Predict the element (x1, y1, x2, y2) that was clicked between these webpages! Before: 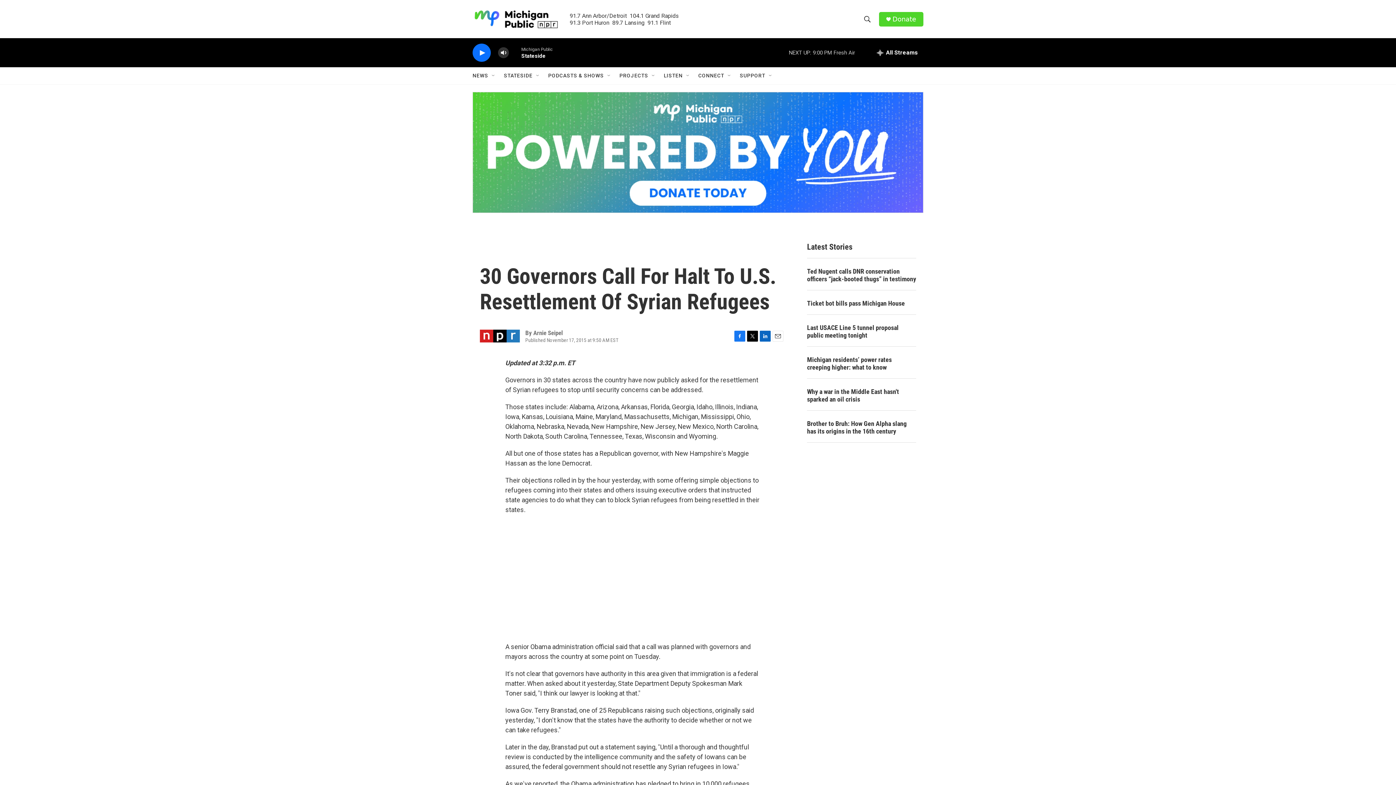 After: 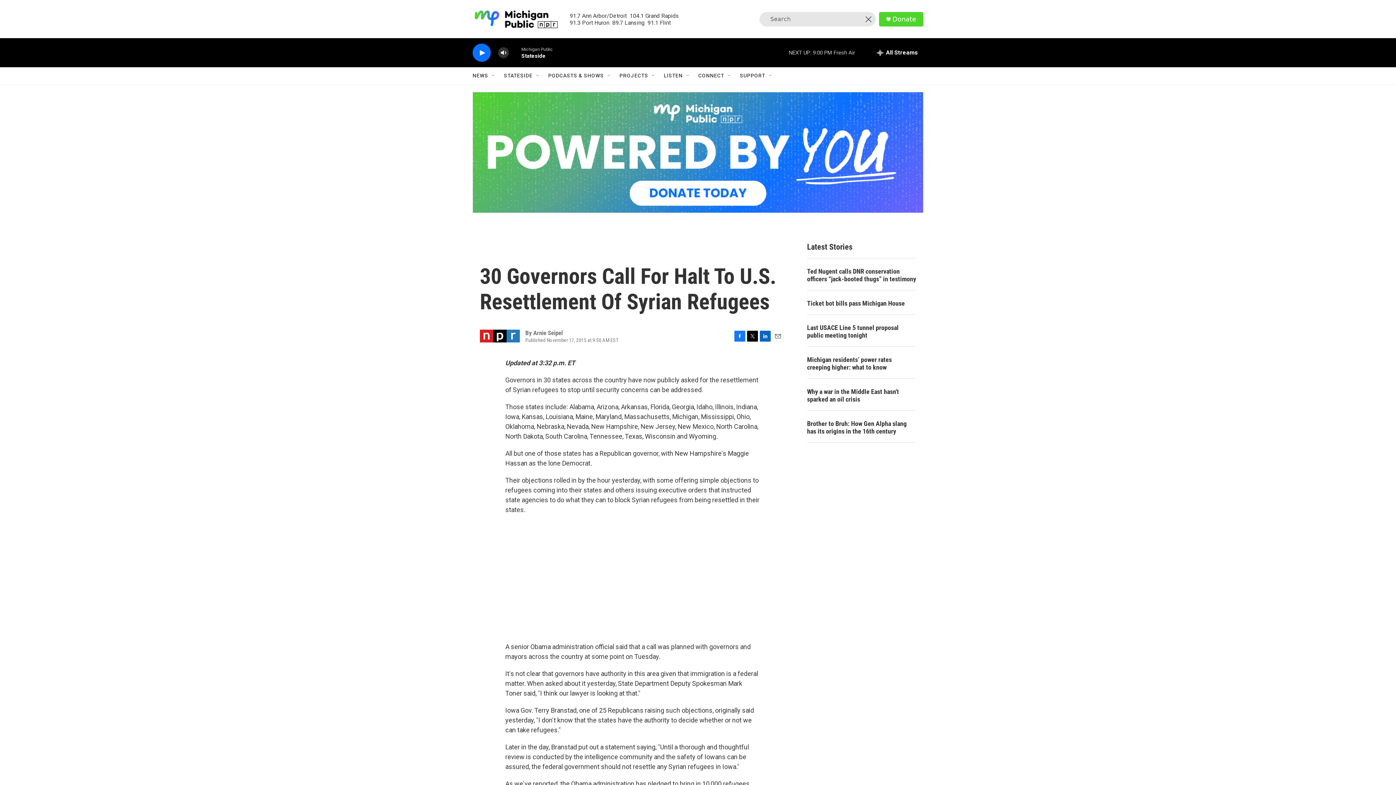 Action: bbox: (860, 11, 874, 26) label: header-search-icon